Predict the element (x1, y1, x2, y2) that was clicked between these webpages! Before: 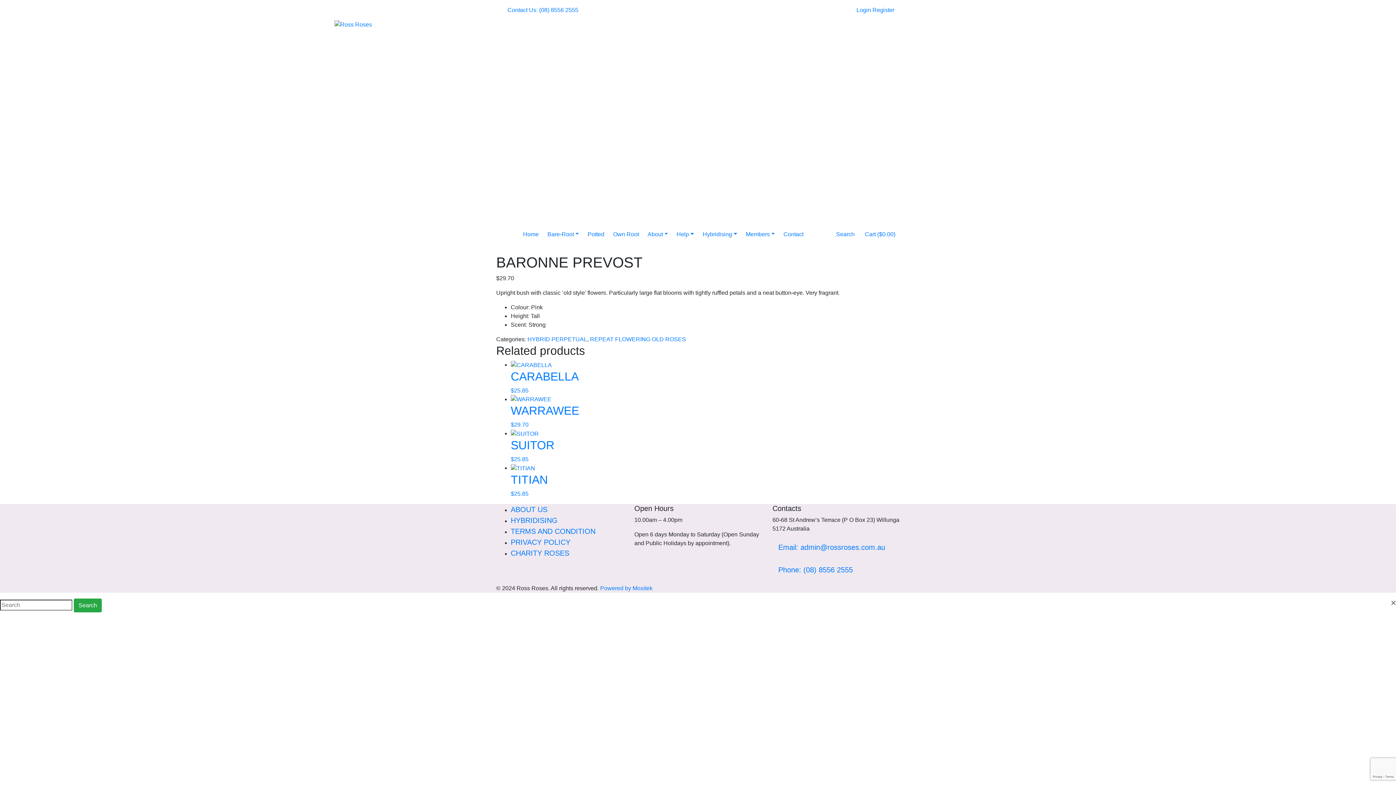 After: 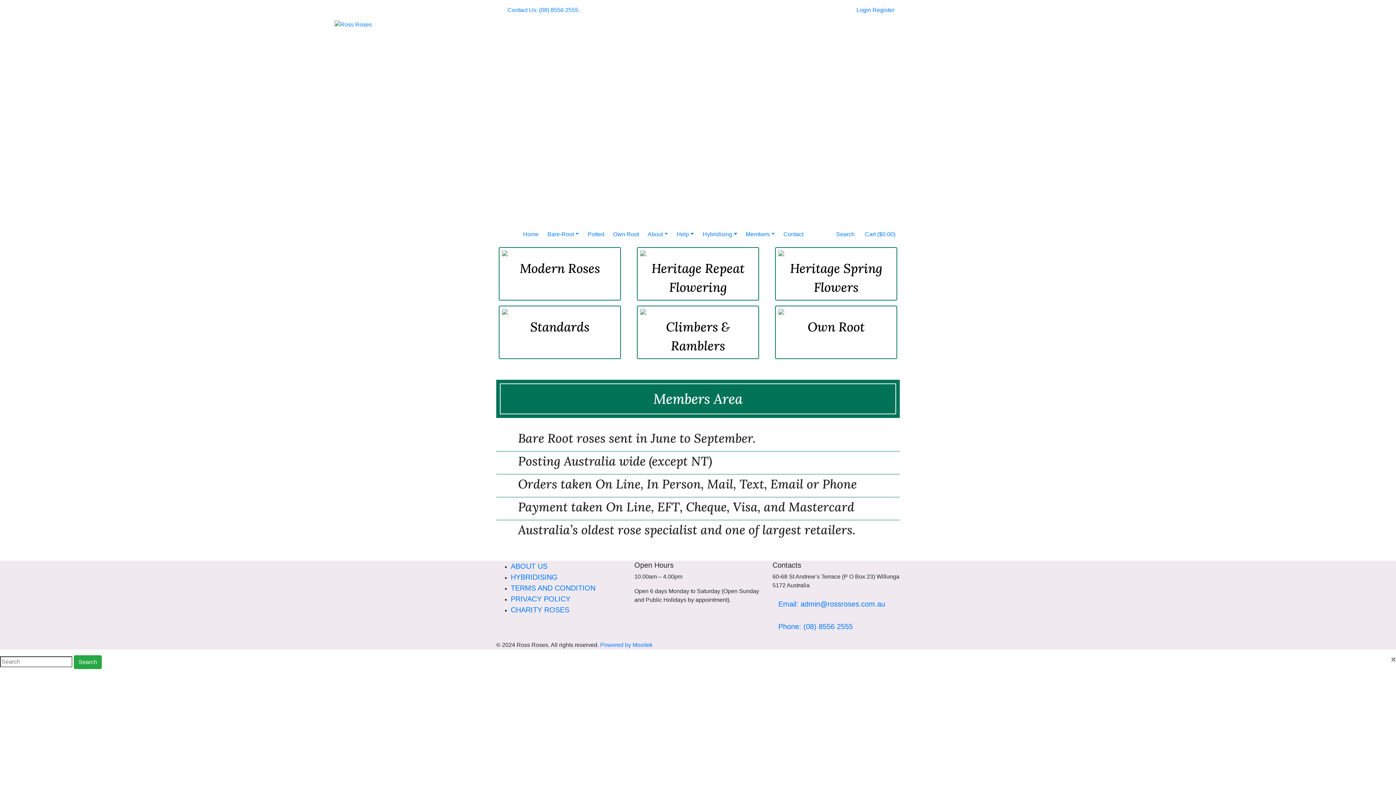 Action: bbox: (73, 598, 101, 612) label: Search